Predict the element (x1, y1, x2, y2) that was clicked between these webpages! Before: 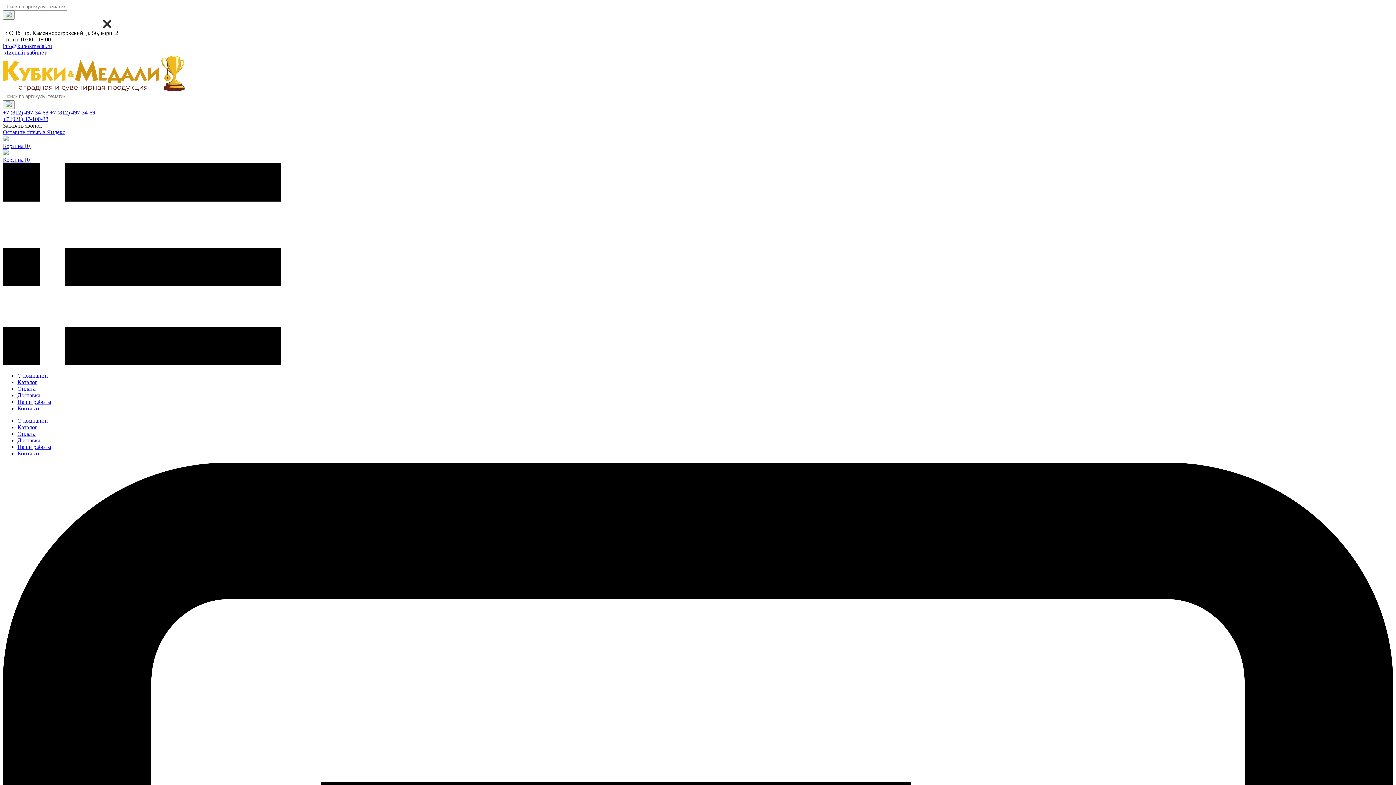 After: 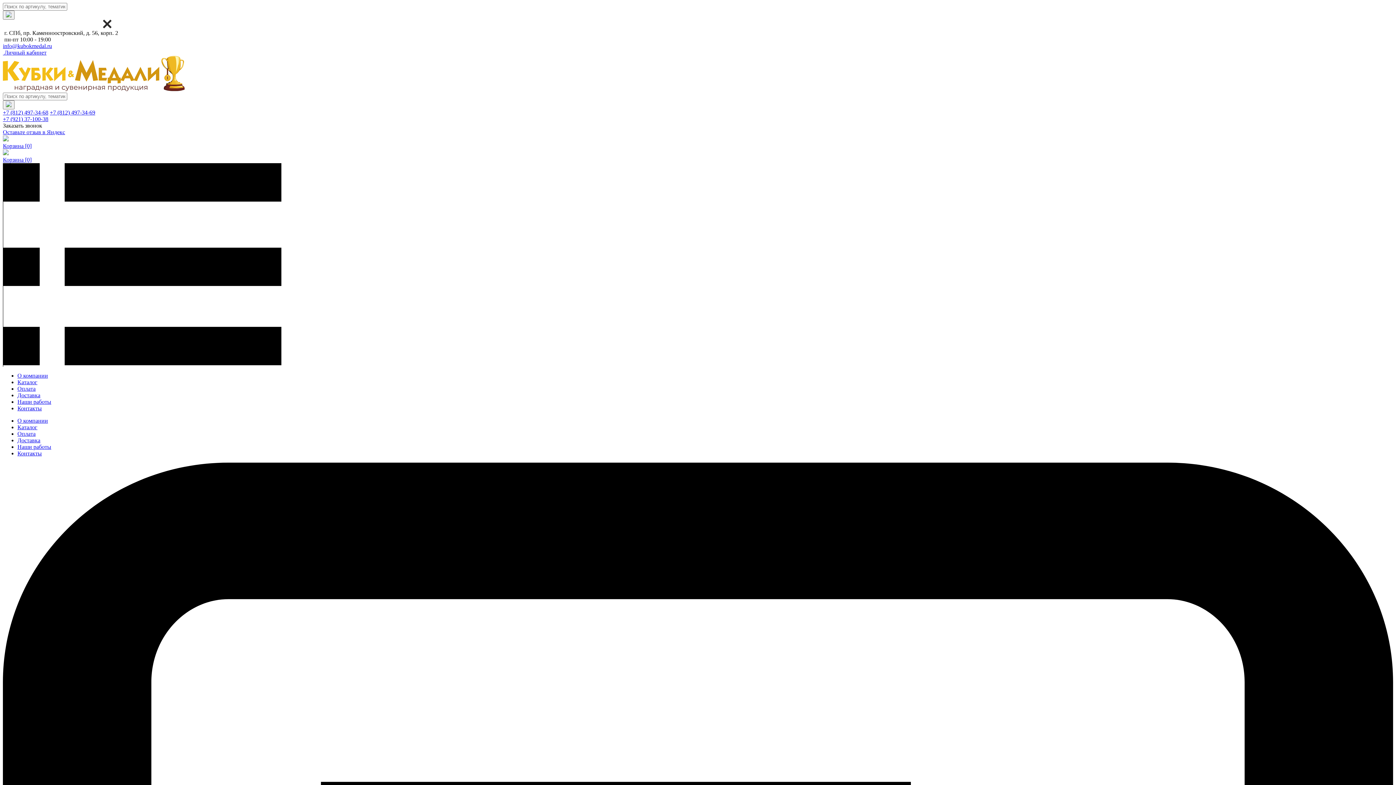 Action: bbox: (2, 109, 48, 115) label: +7 (812) 497-34-68